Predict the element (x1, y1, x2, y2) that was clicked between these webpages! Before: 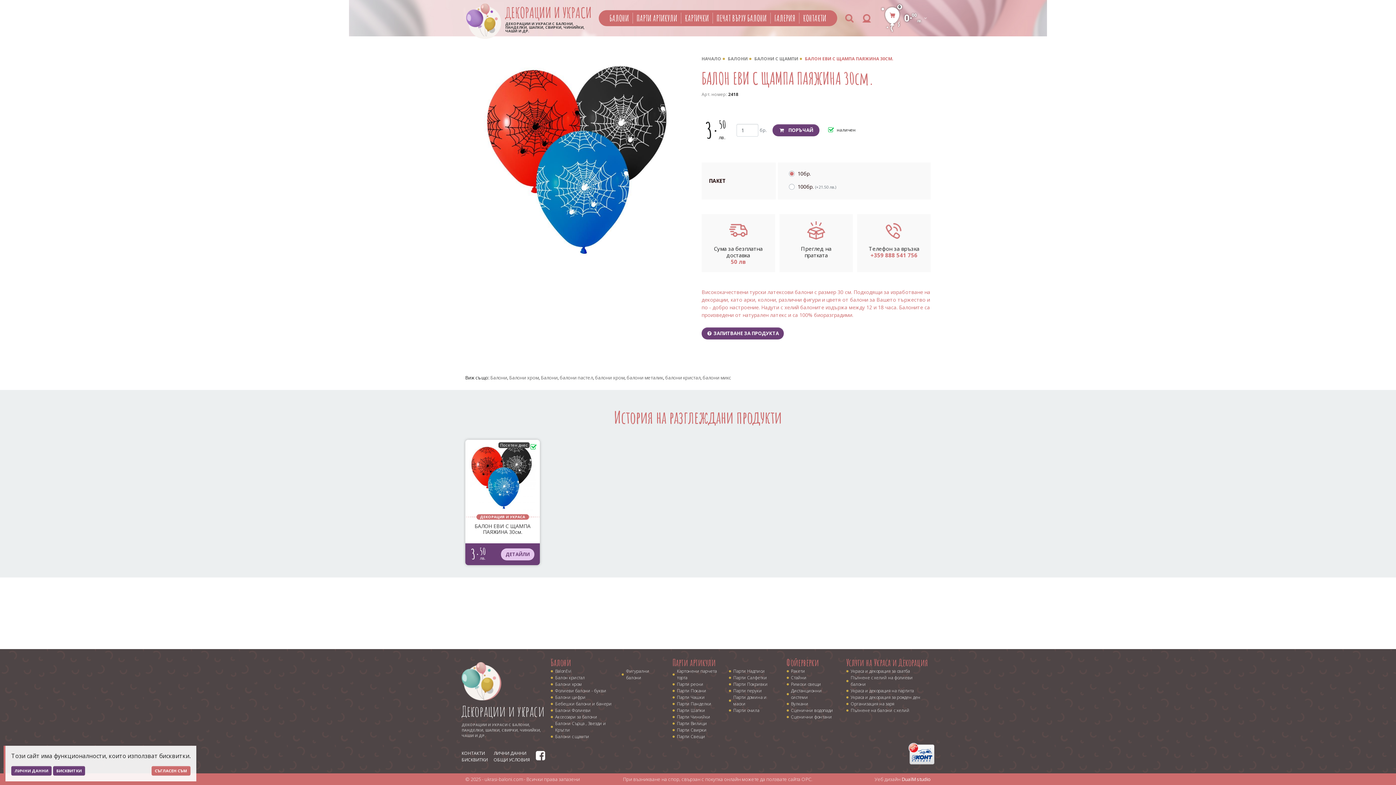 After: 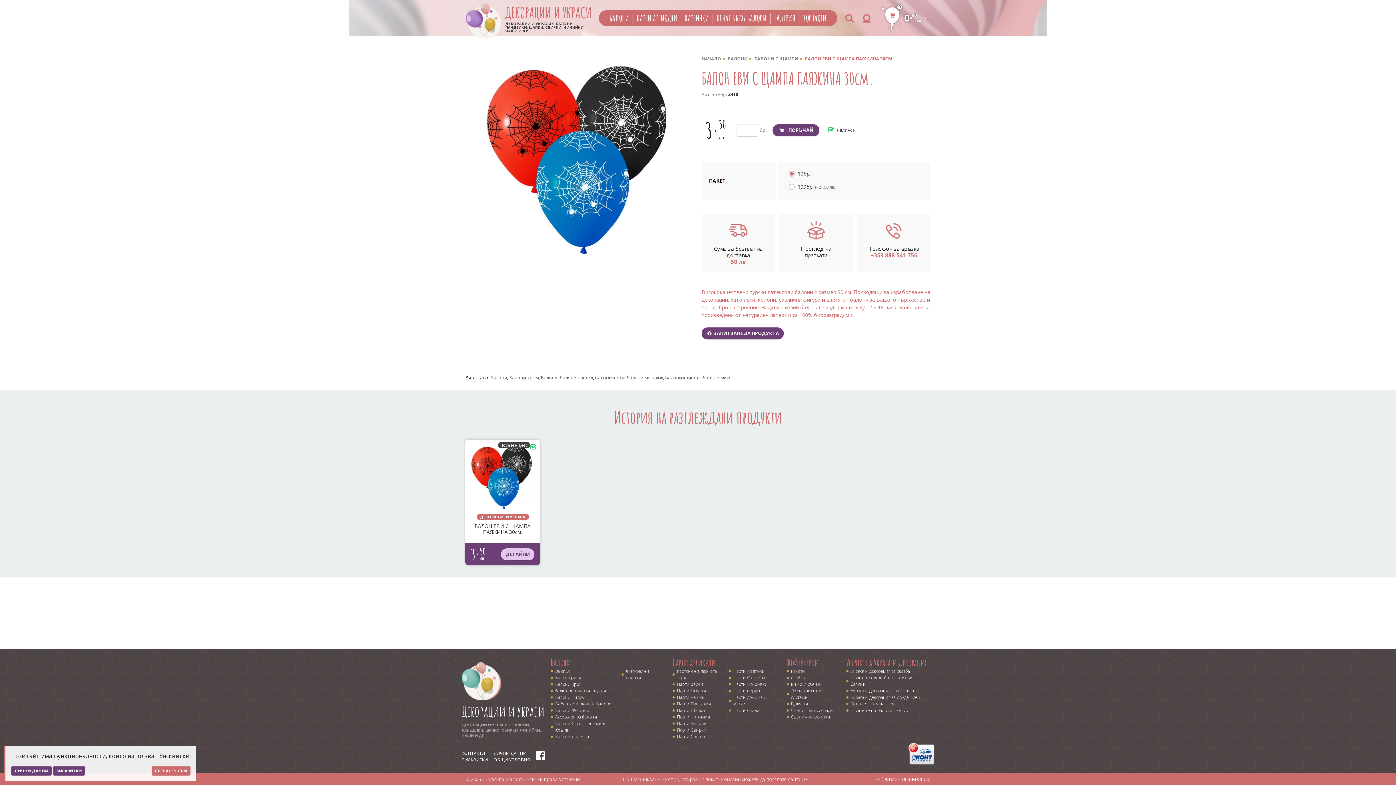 Action: bbox: (469, 443, 536, 514) label: ДЕКОРАЦИЯ И УКРАСА